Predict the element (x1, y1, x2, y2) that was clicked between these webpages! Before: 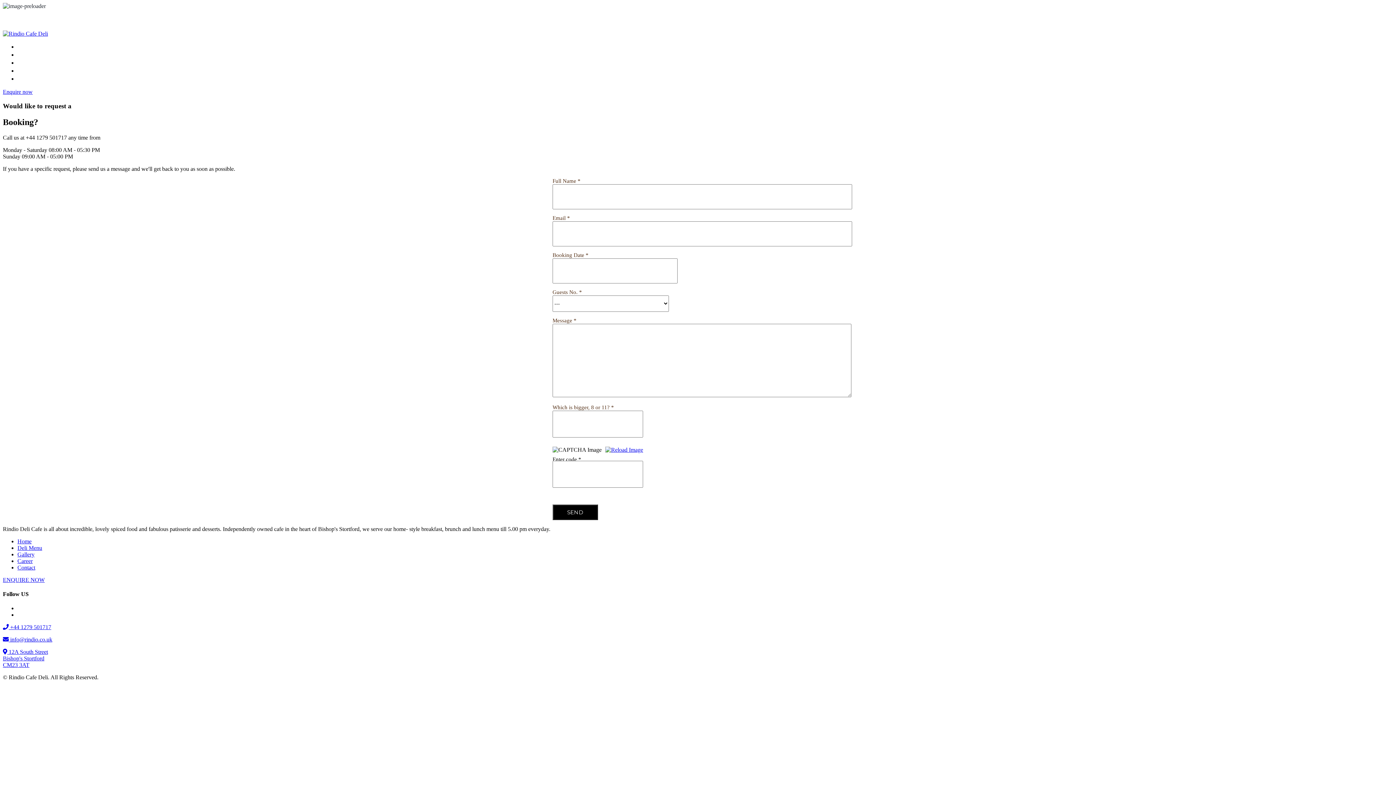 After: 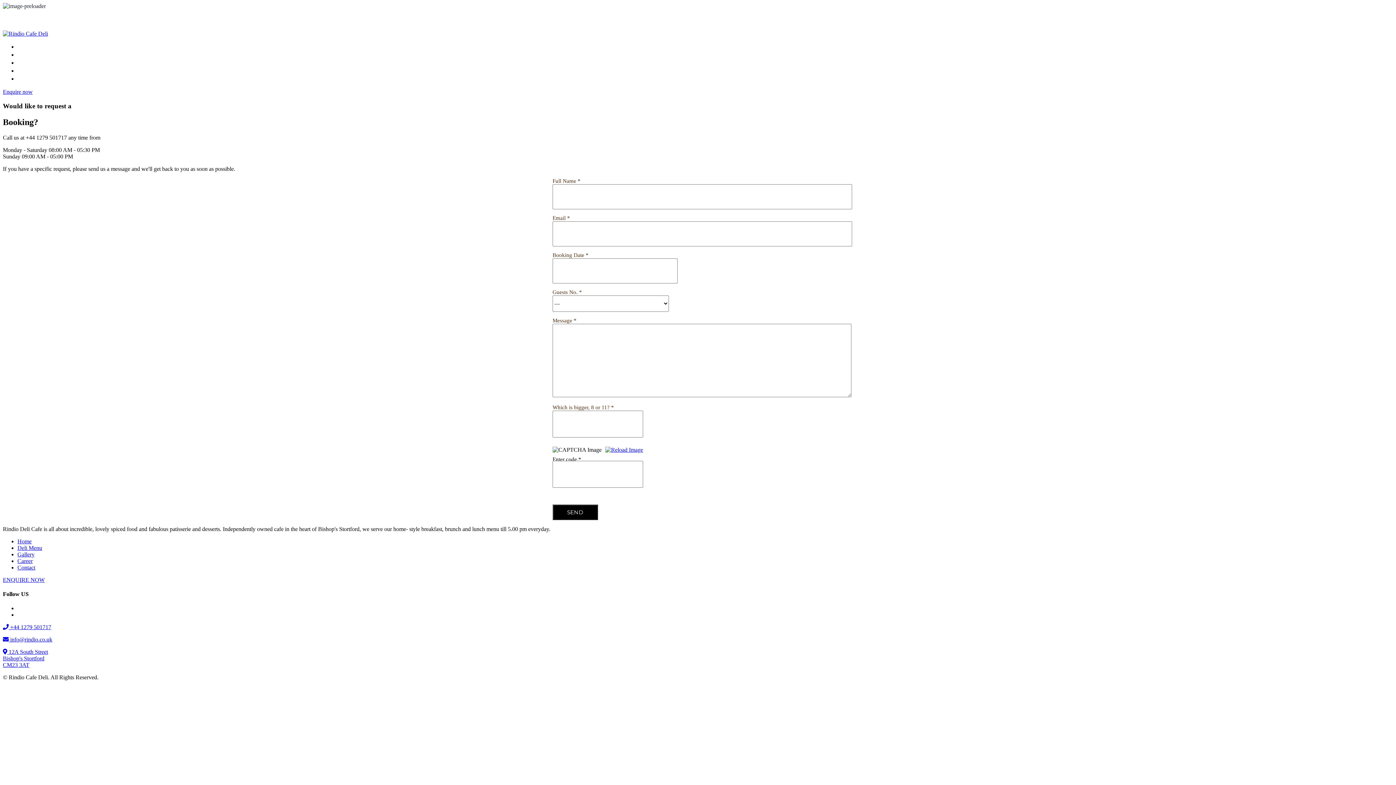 Action: label:  +44 1279 501717 bbox: (2, 624, 51, 630)